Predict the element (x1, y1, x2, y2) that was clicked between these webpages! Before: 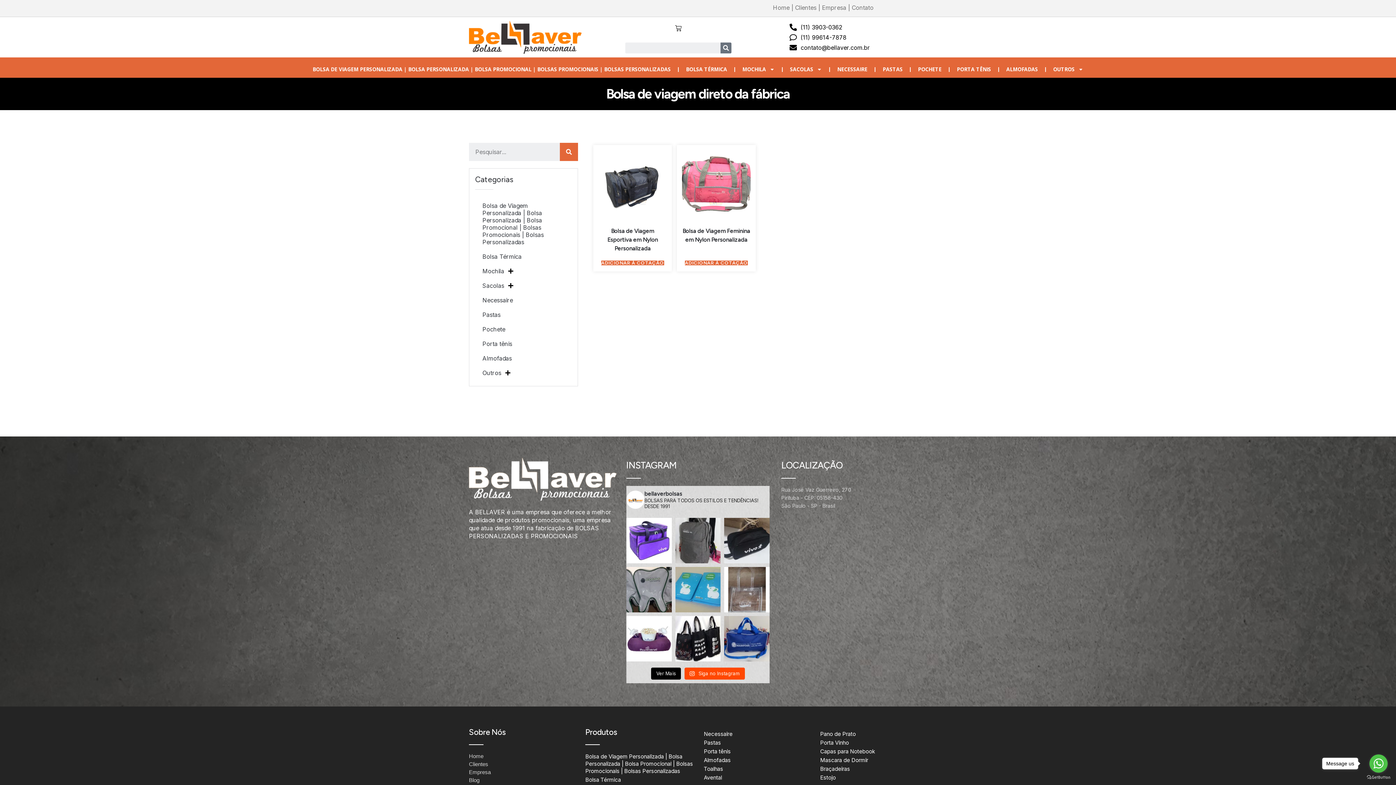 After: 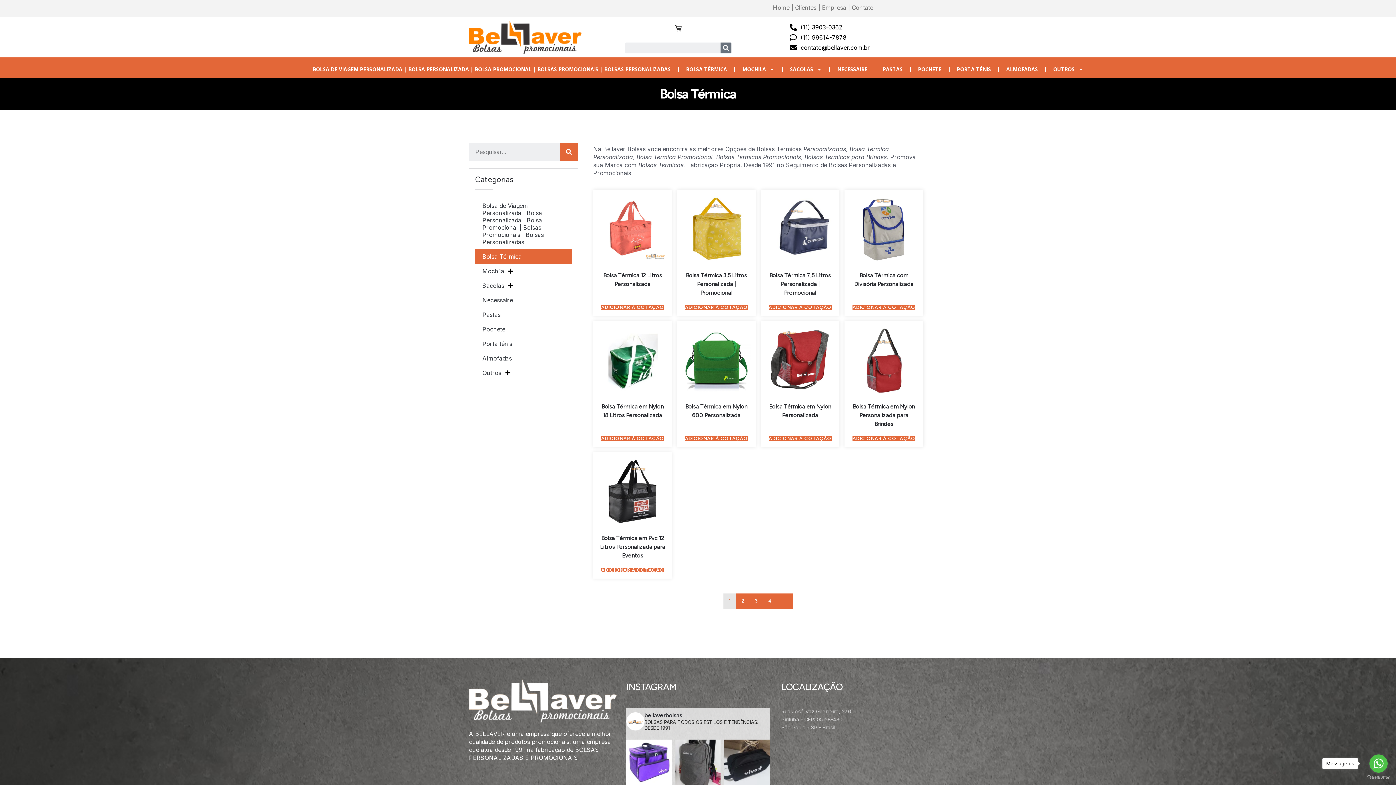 Action: bbox: (585, 635, 694, 644) label: Bolsa Térmica